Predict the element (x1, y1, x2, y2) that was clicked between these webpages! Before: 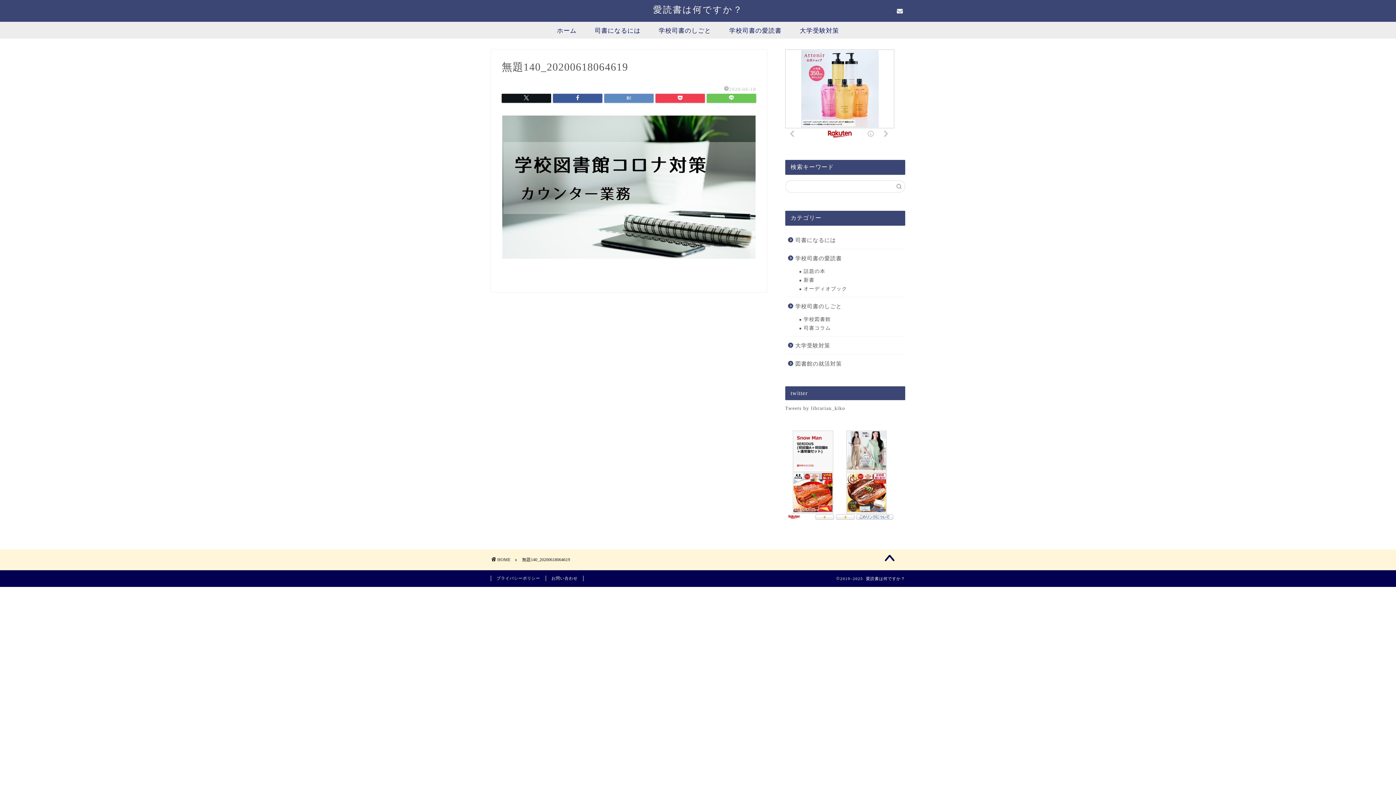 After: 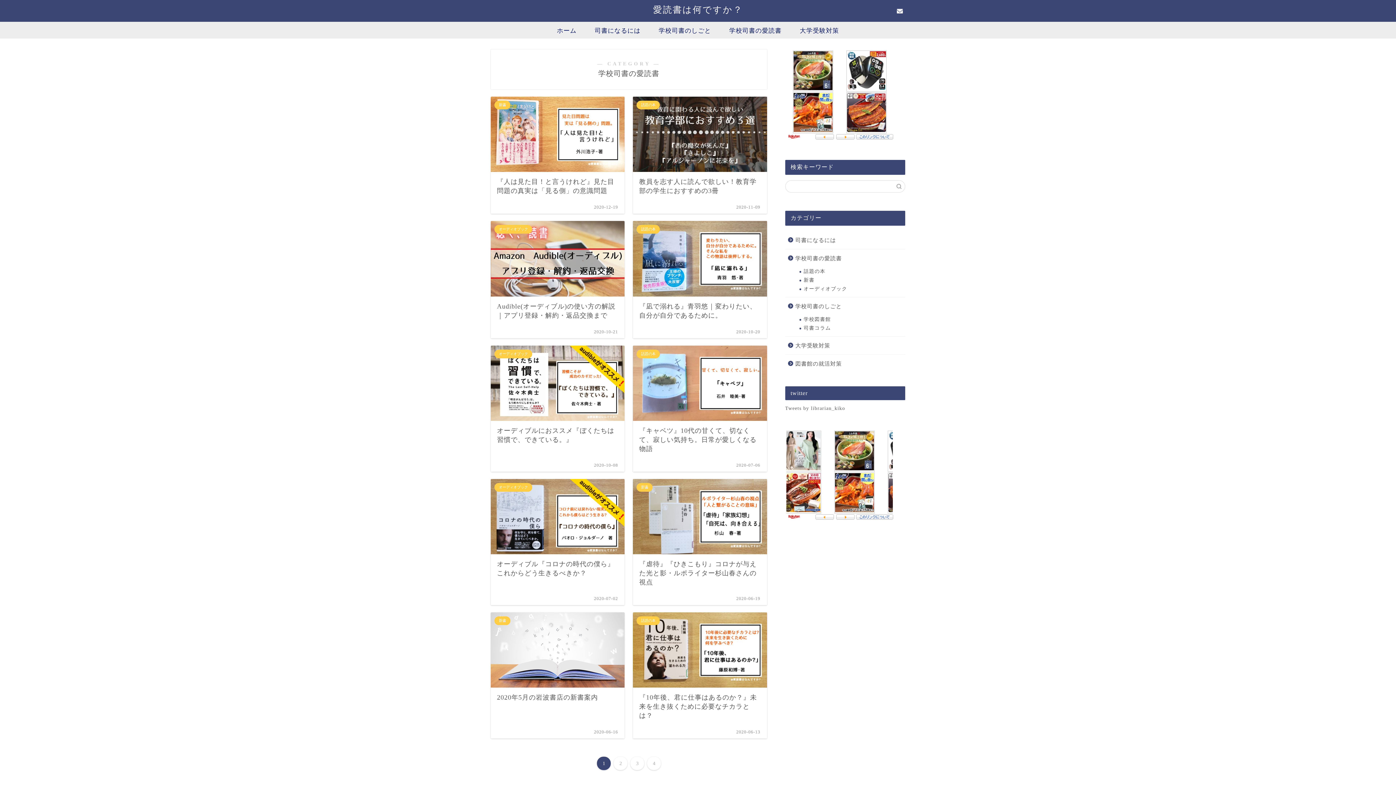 Action: bbox: (720, 21, 790, 38) label: 学校司書の愛読書